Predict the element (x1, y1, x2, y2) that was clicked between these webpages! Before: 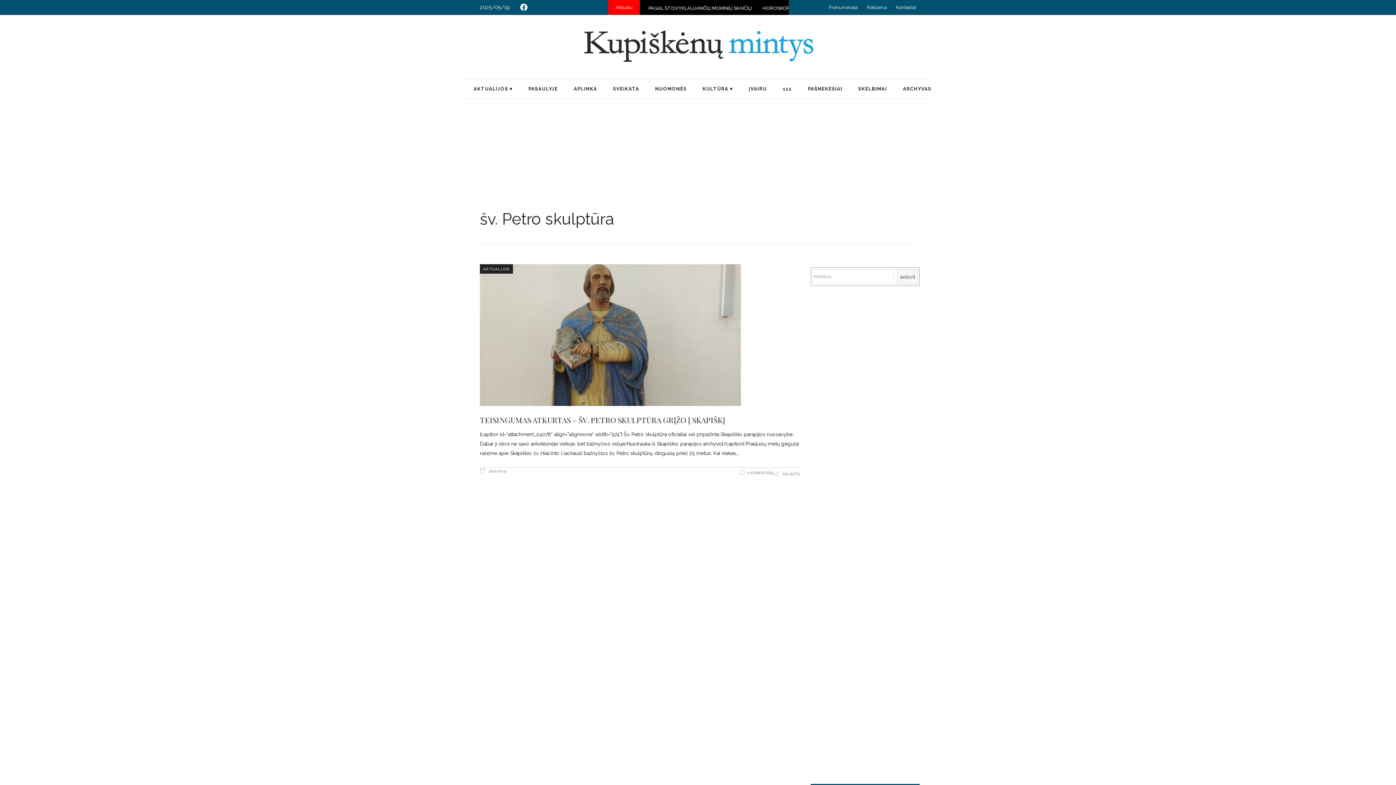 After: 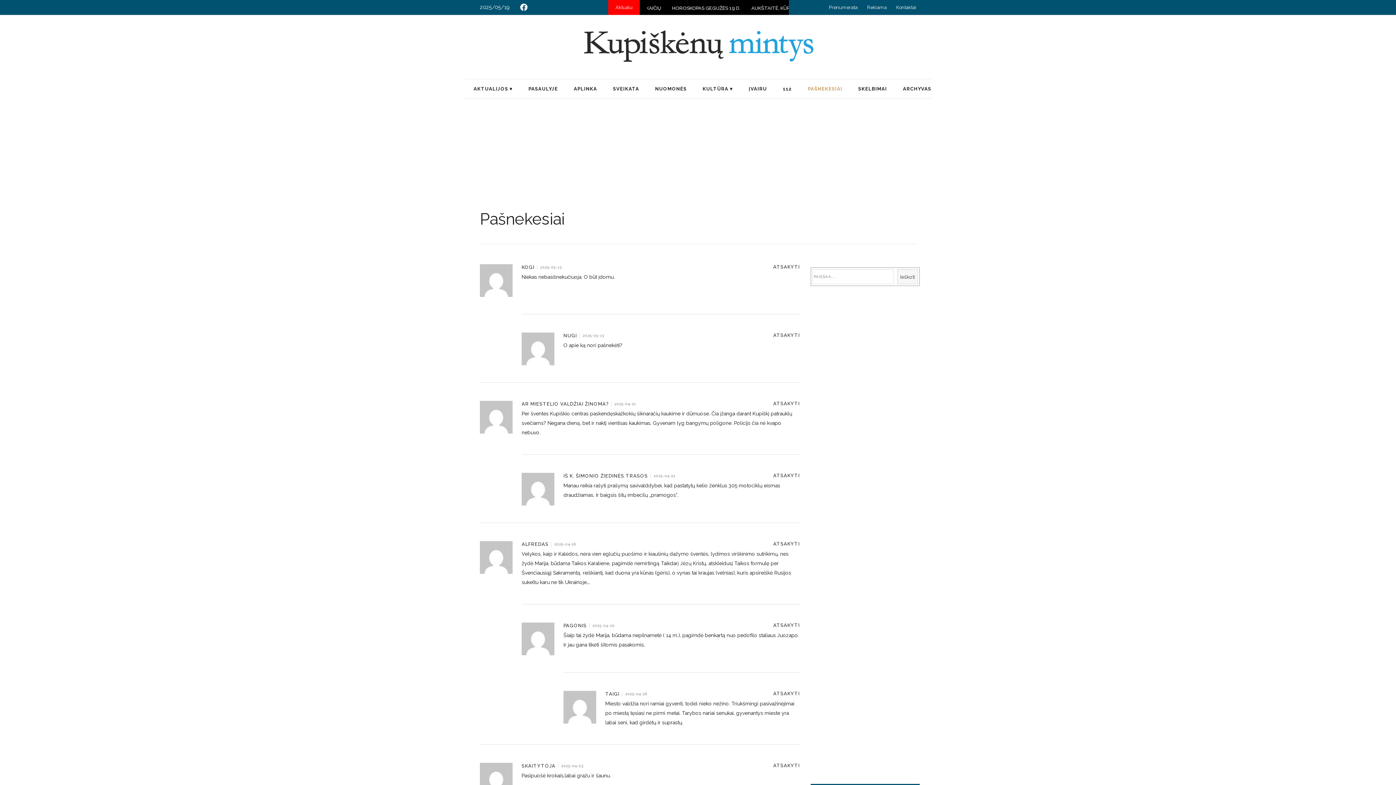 Action: bbox: (800, 79, 850, 98) label: PAŠNEKESIAI